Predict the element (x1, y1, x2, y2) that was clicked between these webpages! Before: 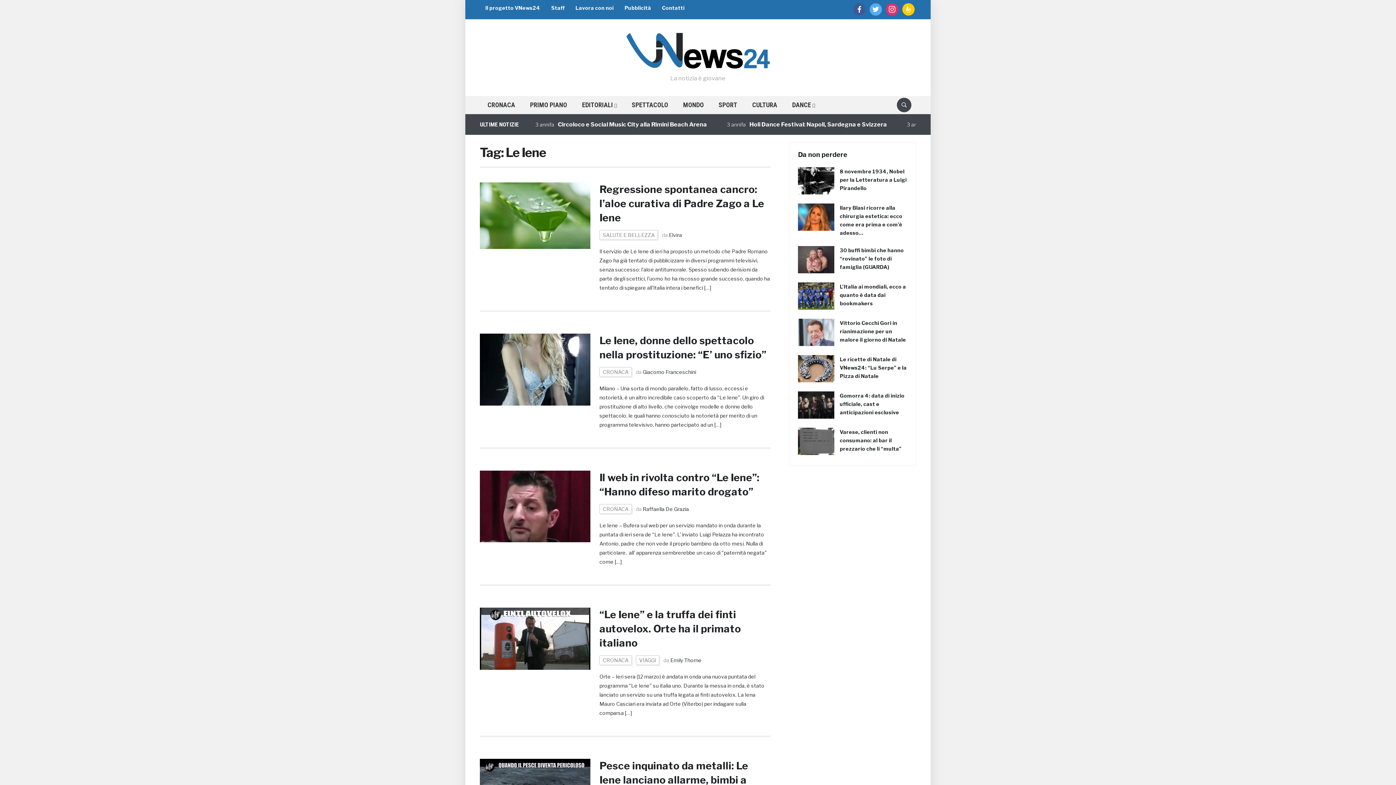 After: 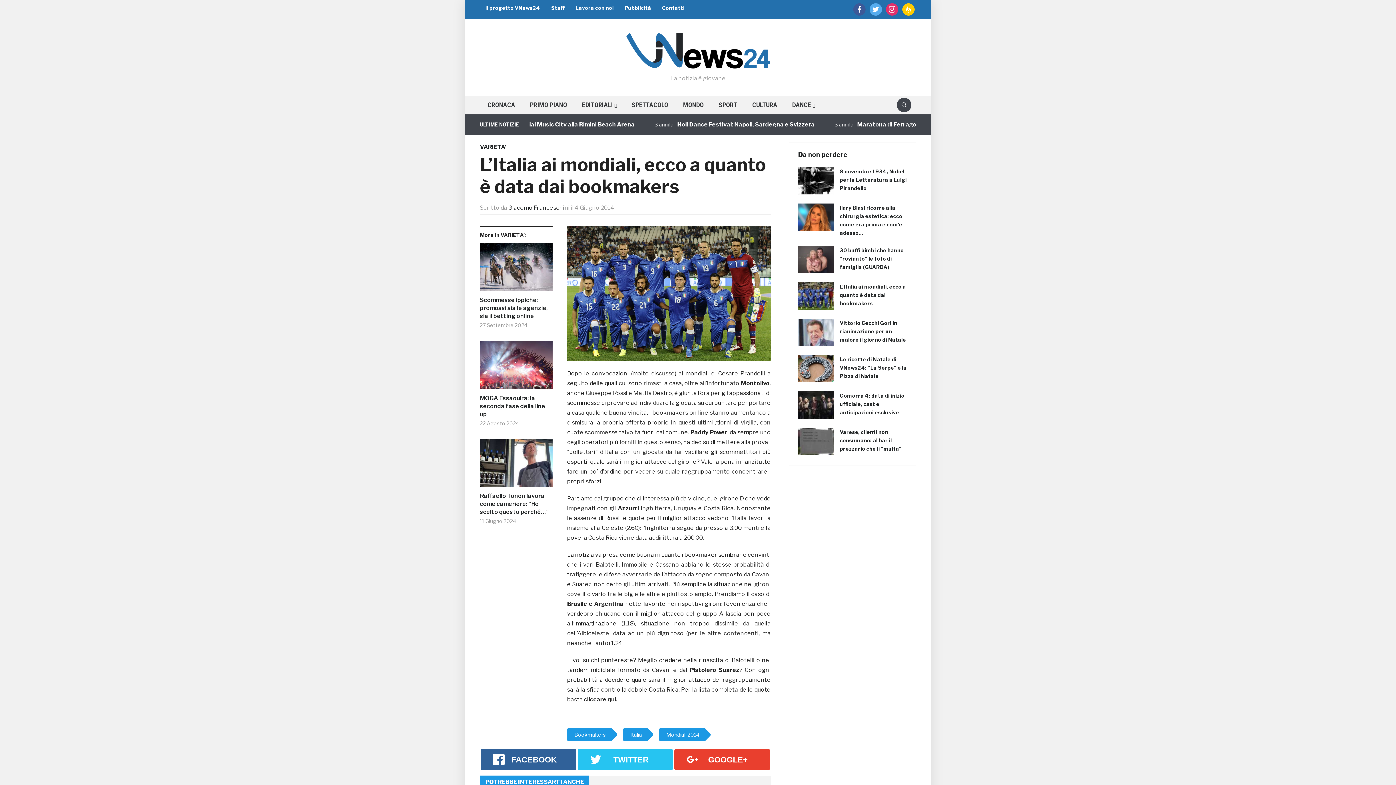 Action: bbox: (840, 283, 906, 306) label: L’Italia ai mondiali, ecco a quanto è data dai bookmakers